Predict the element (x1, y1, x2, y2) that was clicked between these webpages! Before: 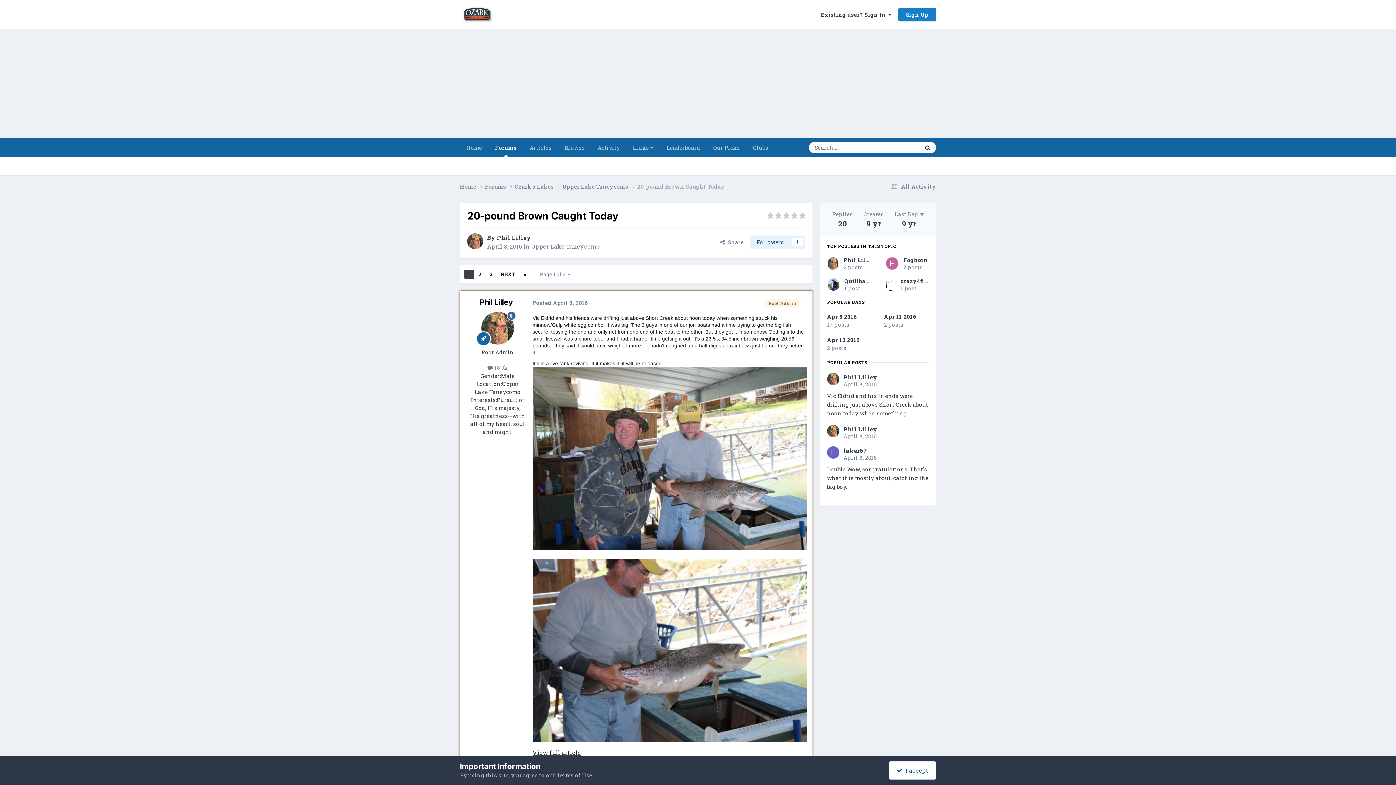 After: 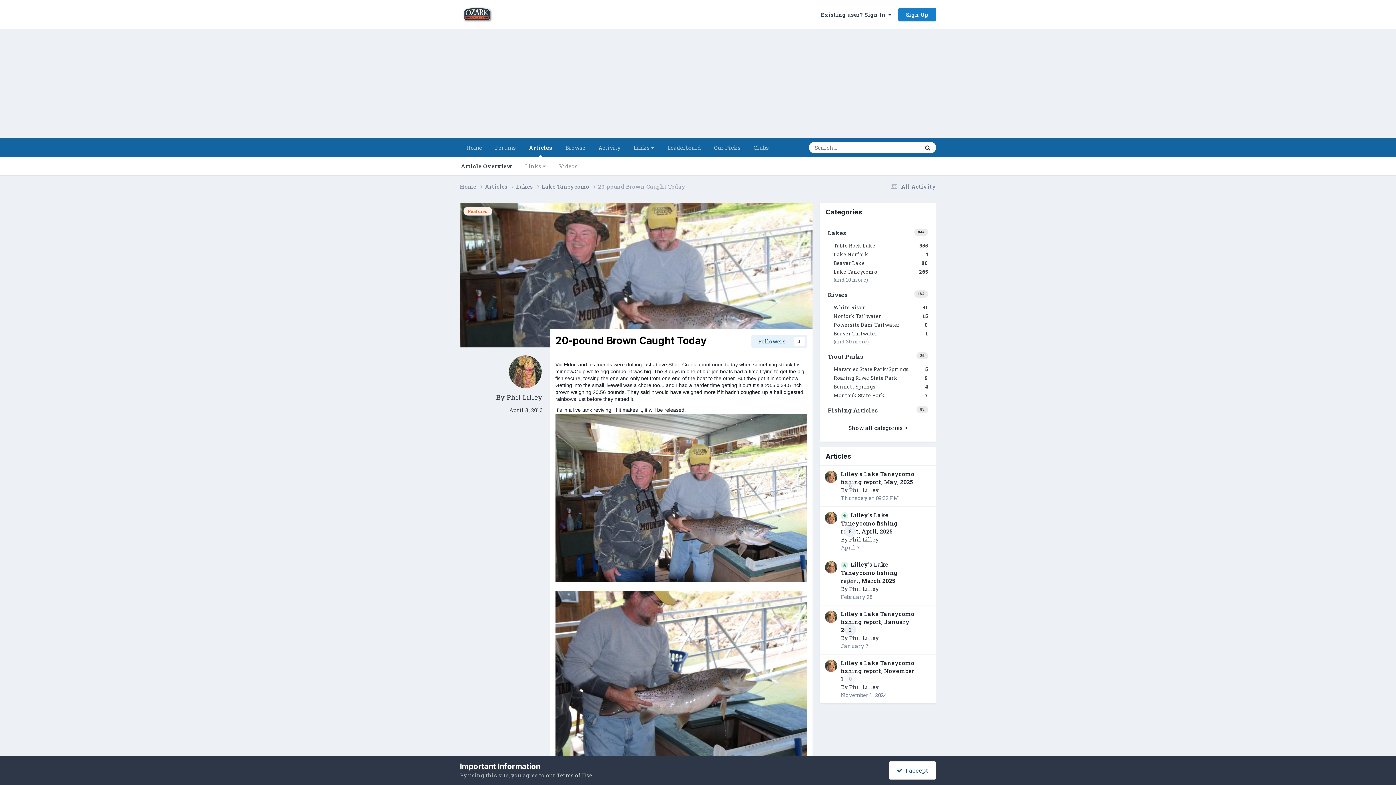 Action: label: View full article bbox: (532, 749, 581, 756)